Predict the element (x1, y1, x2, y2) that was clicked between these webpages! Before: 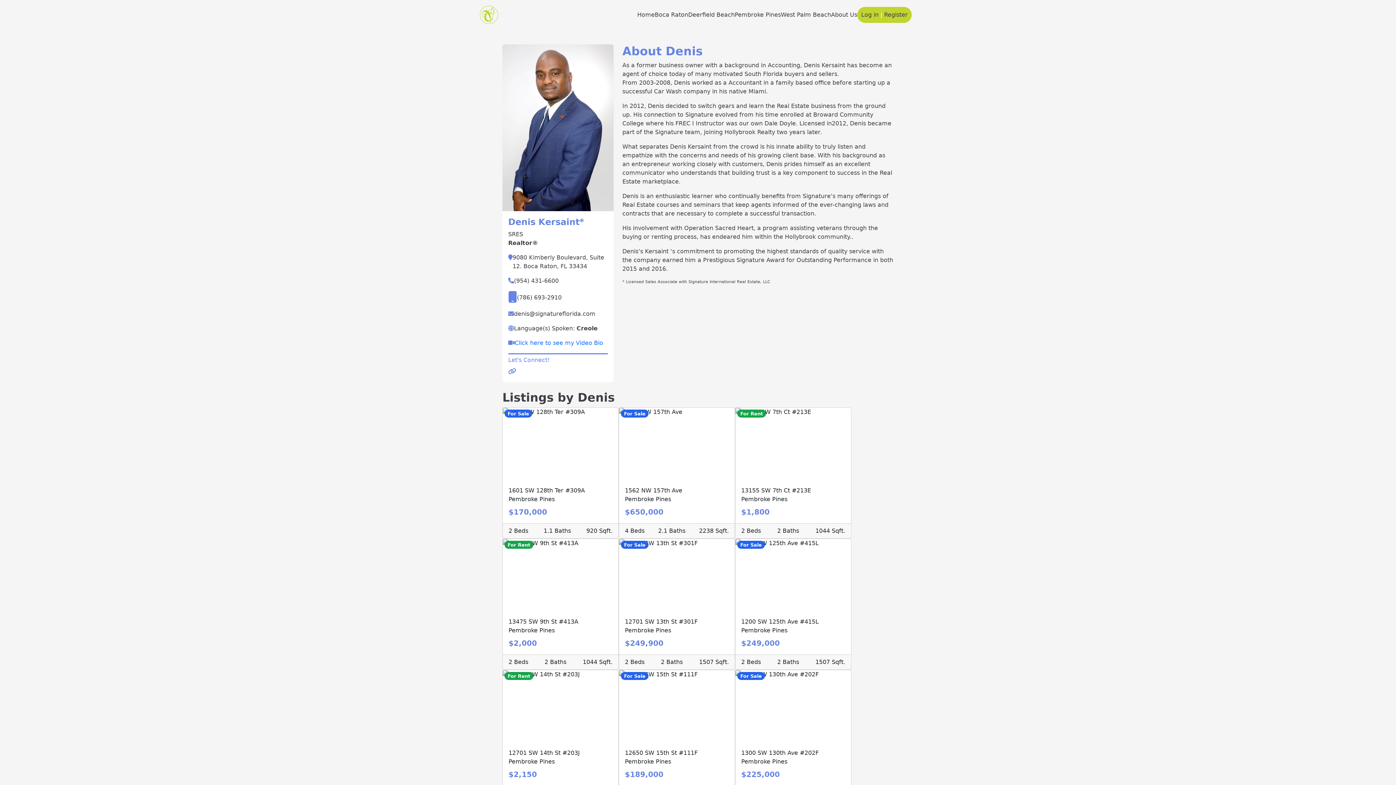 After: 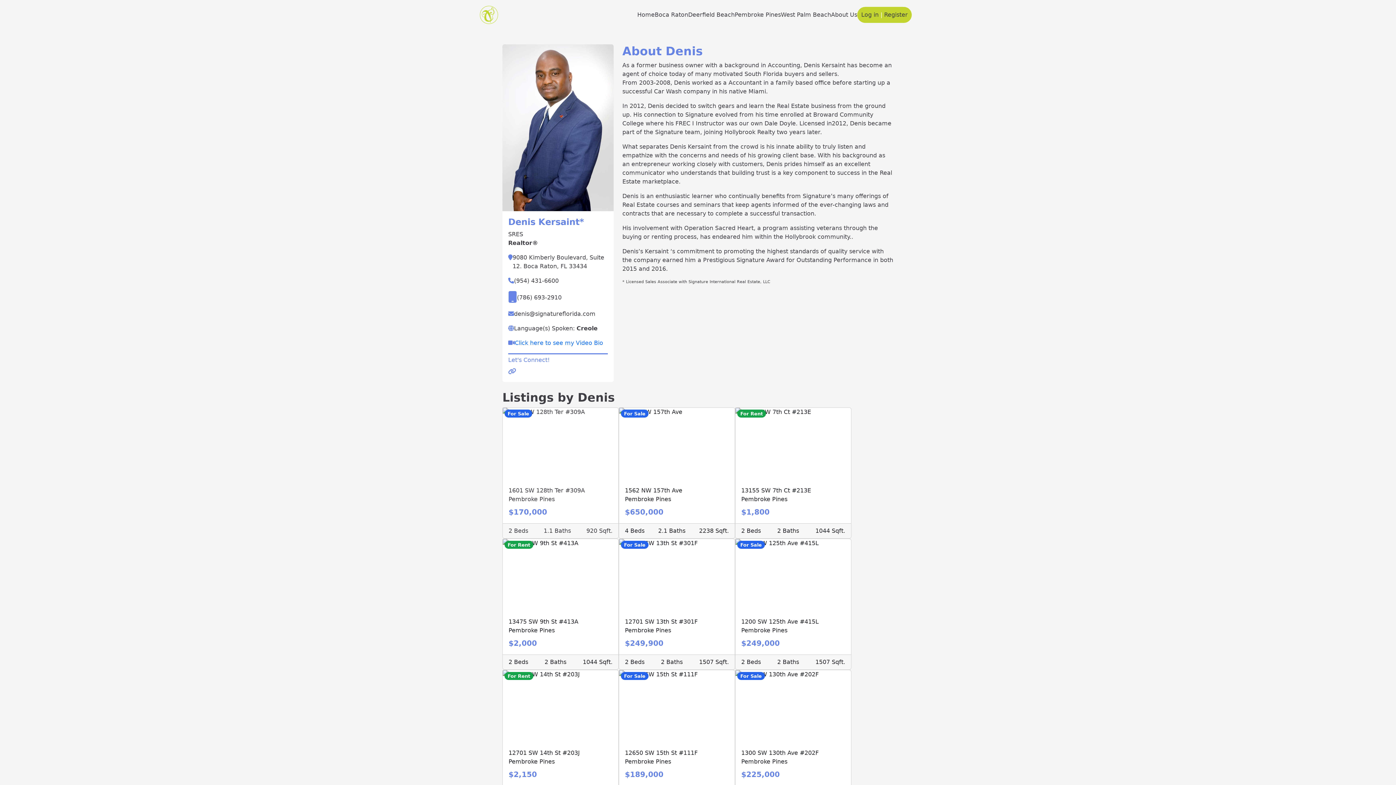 Action: label: For Sale

1601 SW 128th Ter #309A

Pembroke Pines

$170,000

2 Beds
1.1 Baths
920 Sqft. bbox: (502, 407, 618, 538)